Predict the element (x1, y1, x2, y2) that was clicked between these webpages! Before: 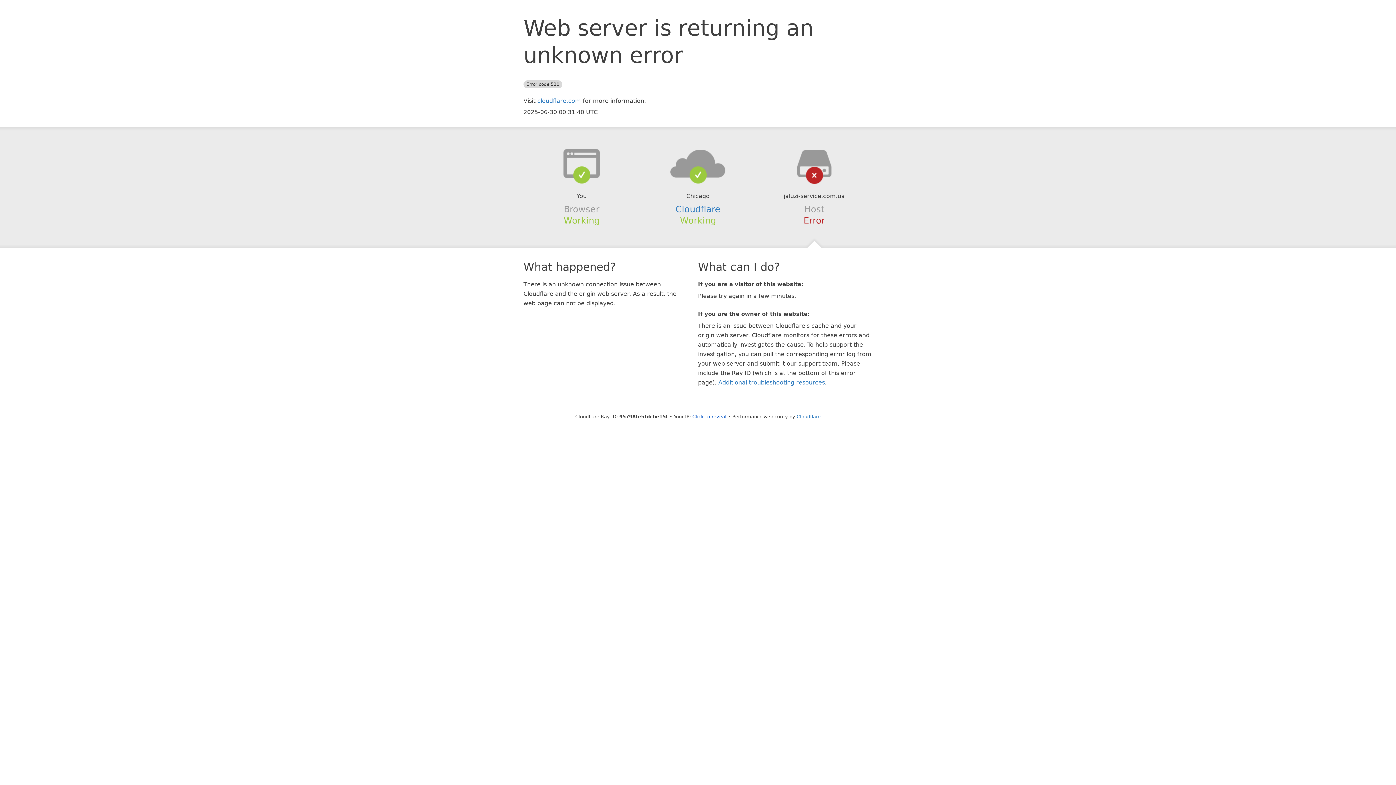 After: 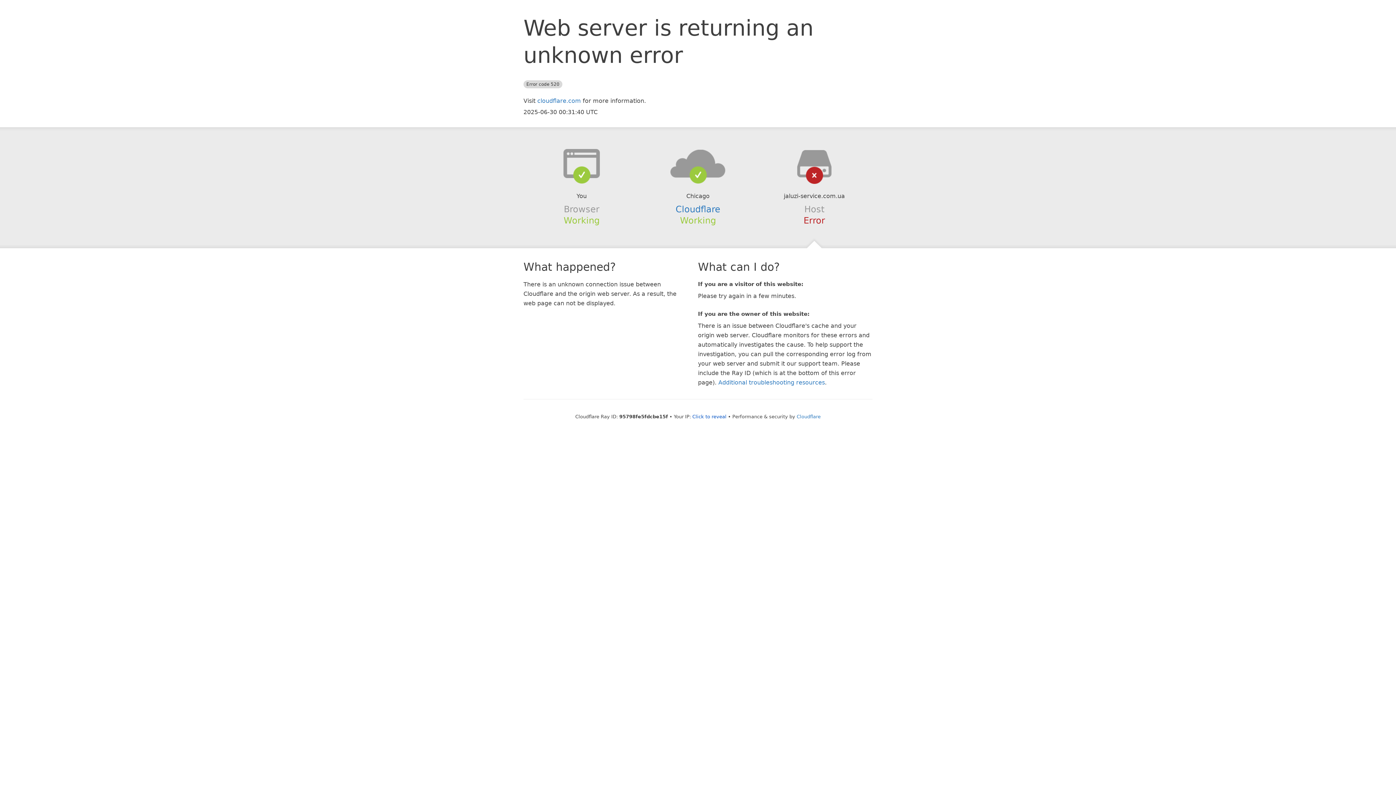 Action: bbox: (639, 148, 756, 178)